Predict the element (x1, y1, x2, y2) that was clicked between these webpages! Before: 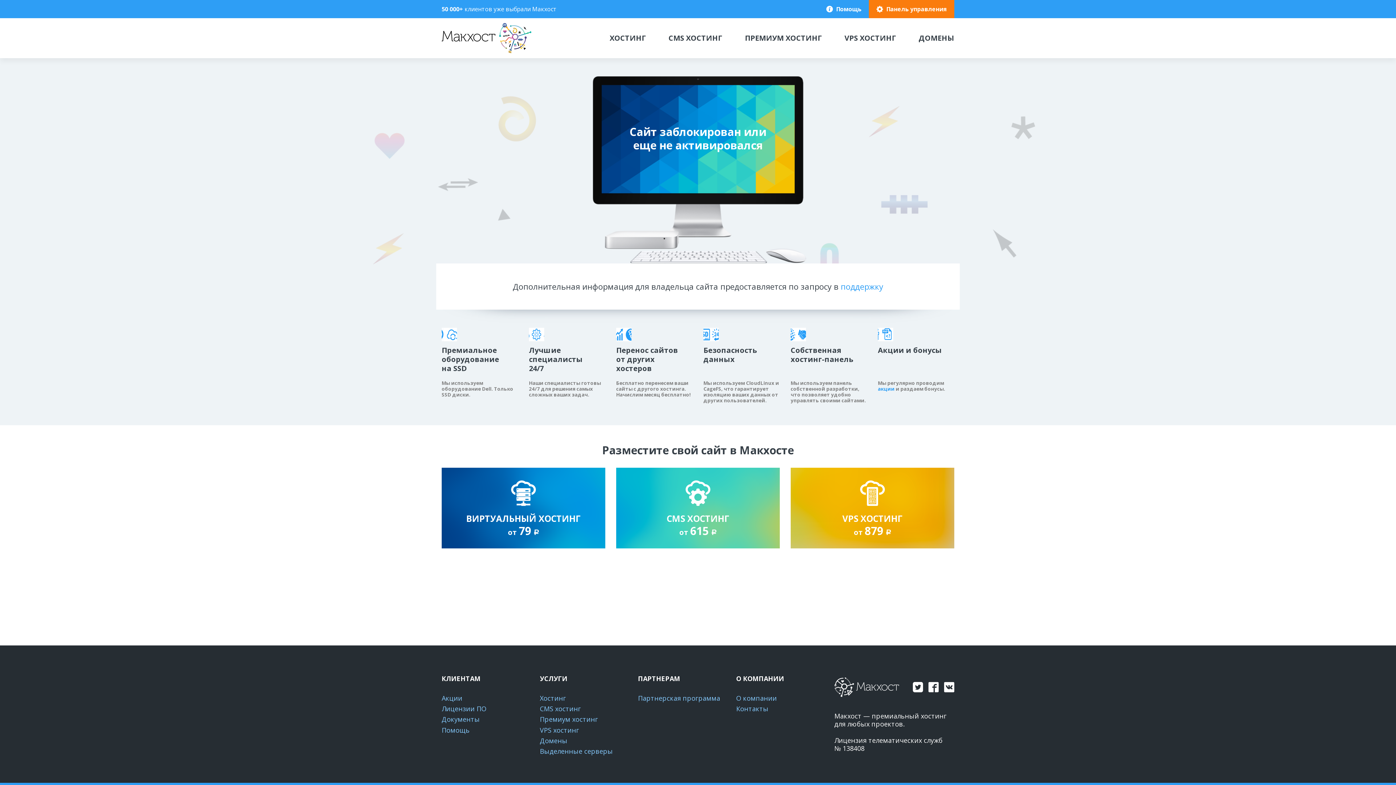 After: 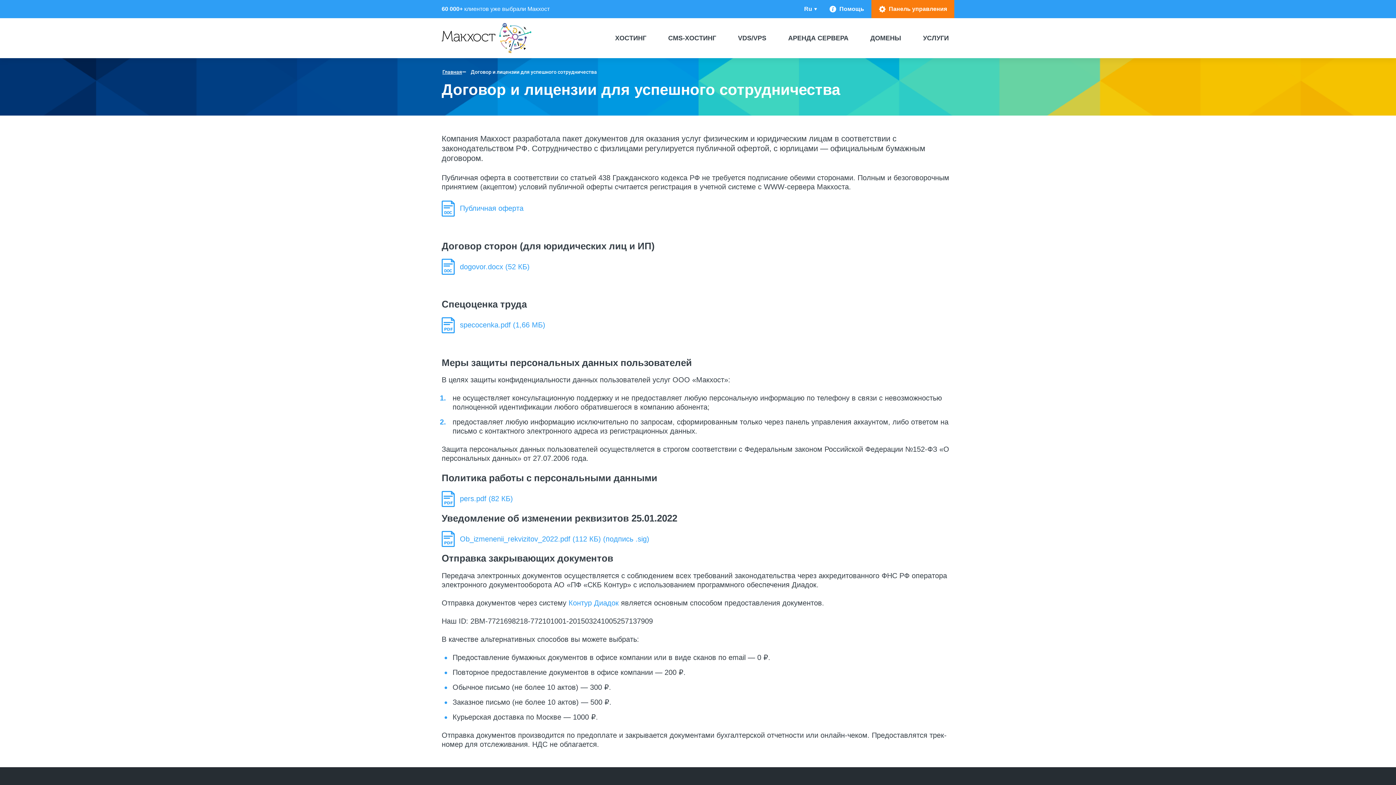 Action: bbox: (441, 715, 480, 724) label: Документы